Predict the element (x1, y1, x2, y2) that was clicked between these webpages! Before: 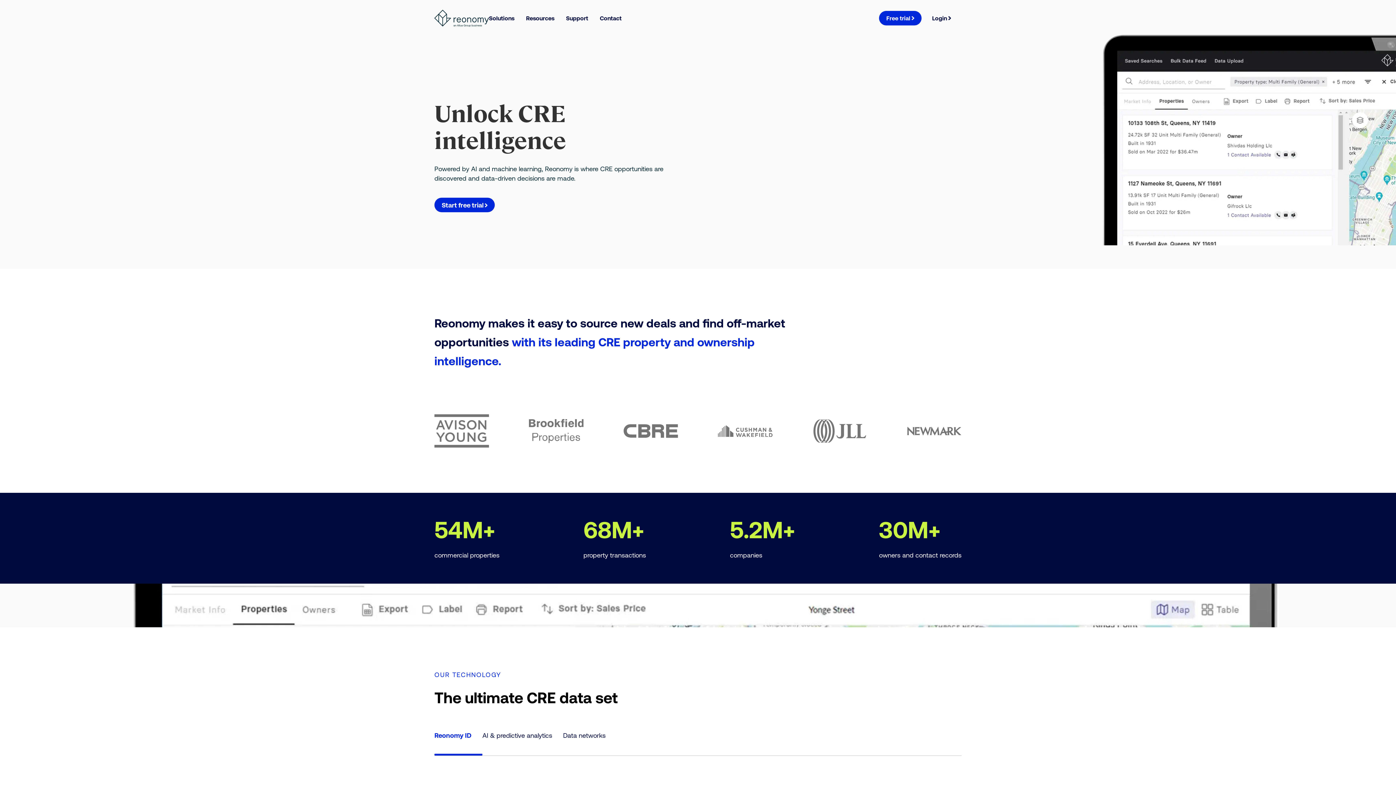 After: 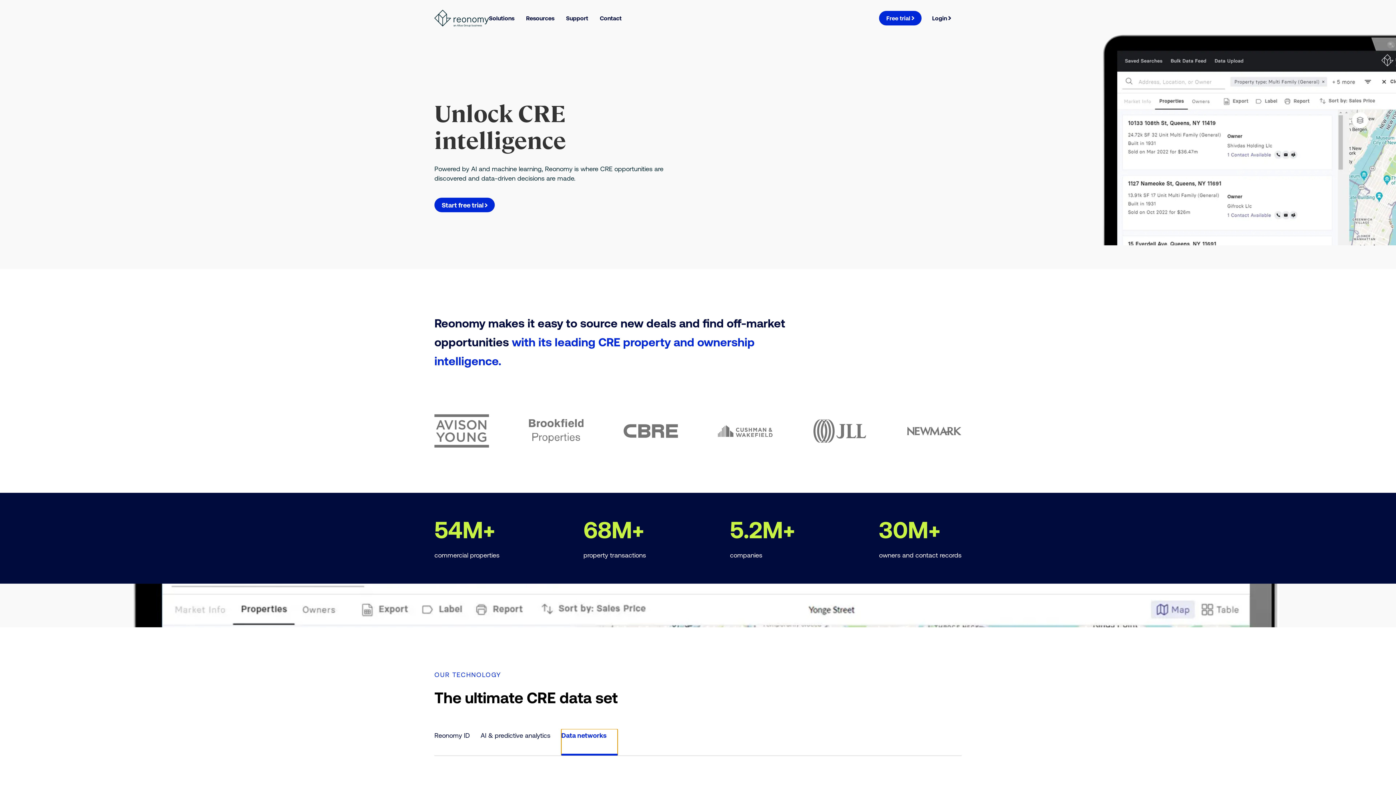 Action: label: Data networks bbox: (563, 729, 616, 756)